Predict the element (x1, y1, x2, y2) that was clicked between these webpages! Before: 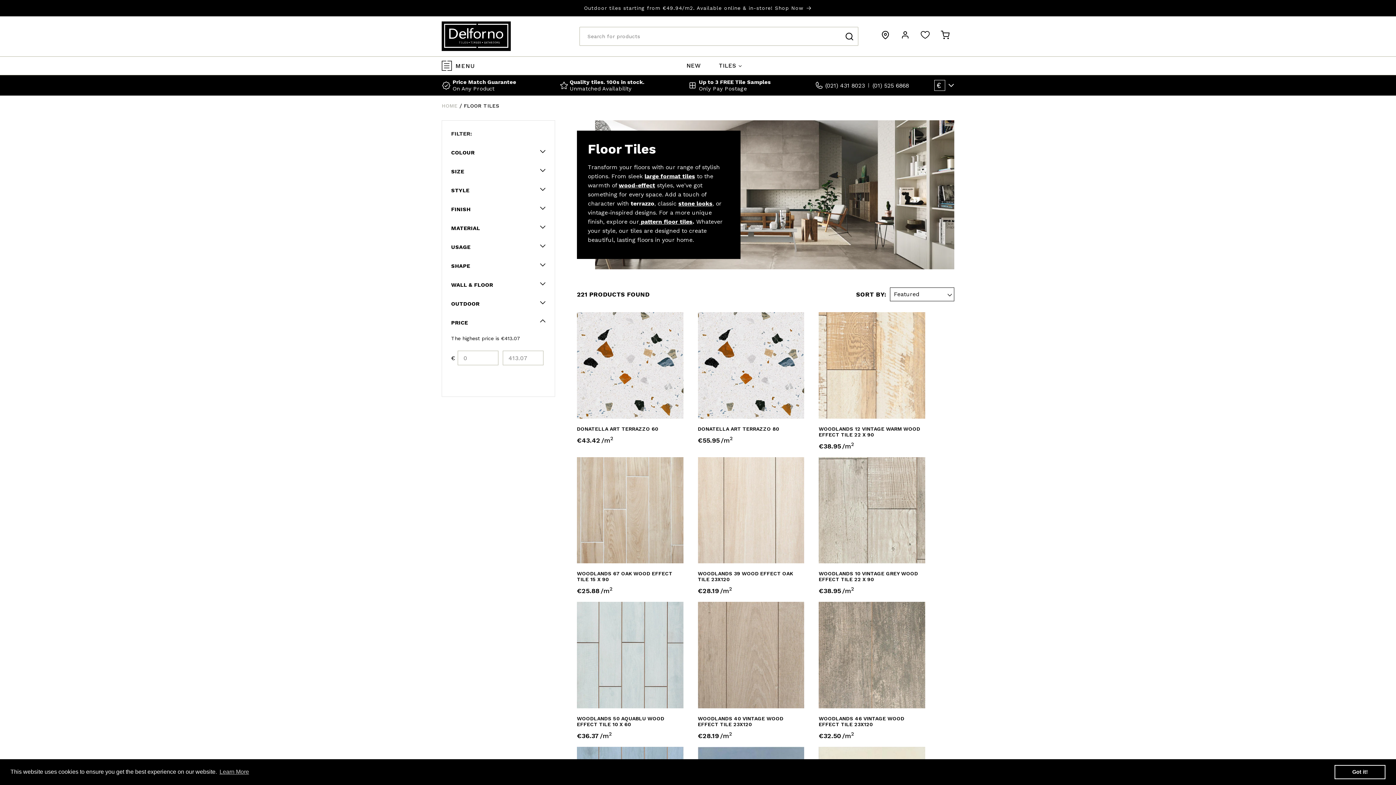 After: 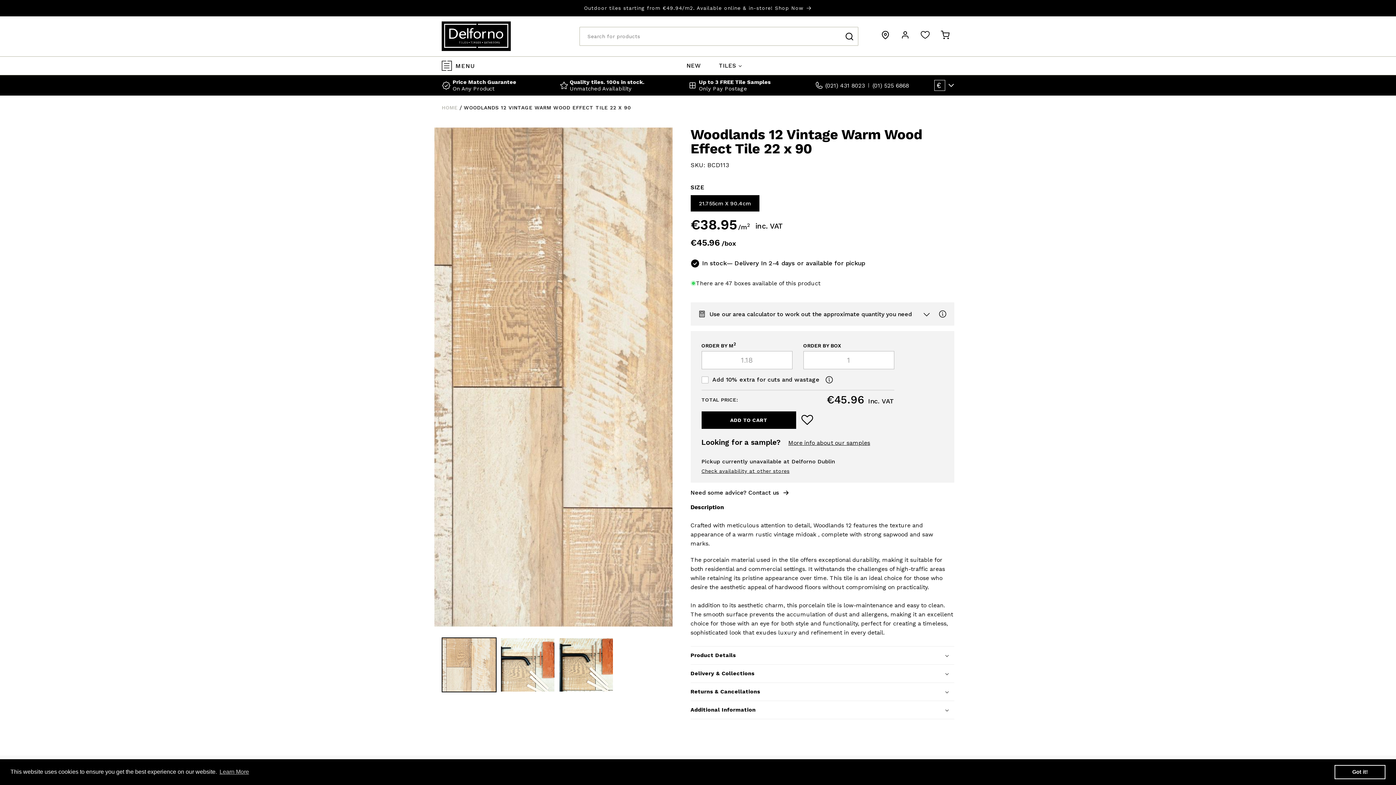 Action: bbox: (819, 426, 925, 437) label: WOODLANDS 12 VINTAGE WARM WOOD EFFECT TILE 22 X 90